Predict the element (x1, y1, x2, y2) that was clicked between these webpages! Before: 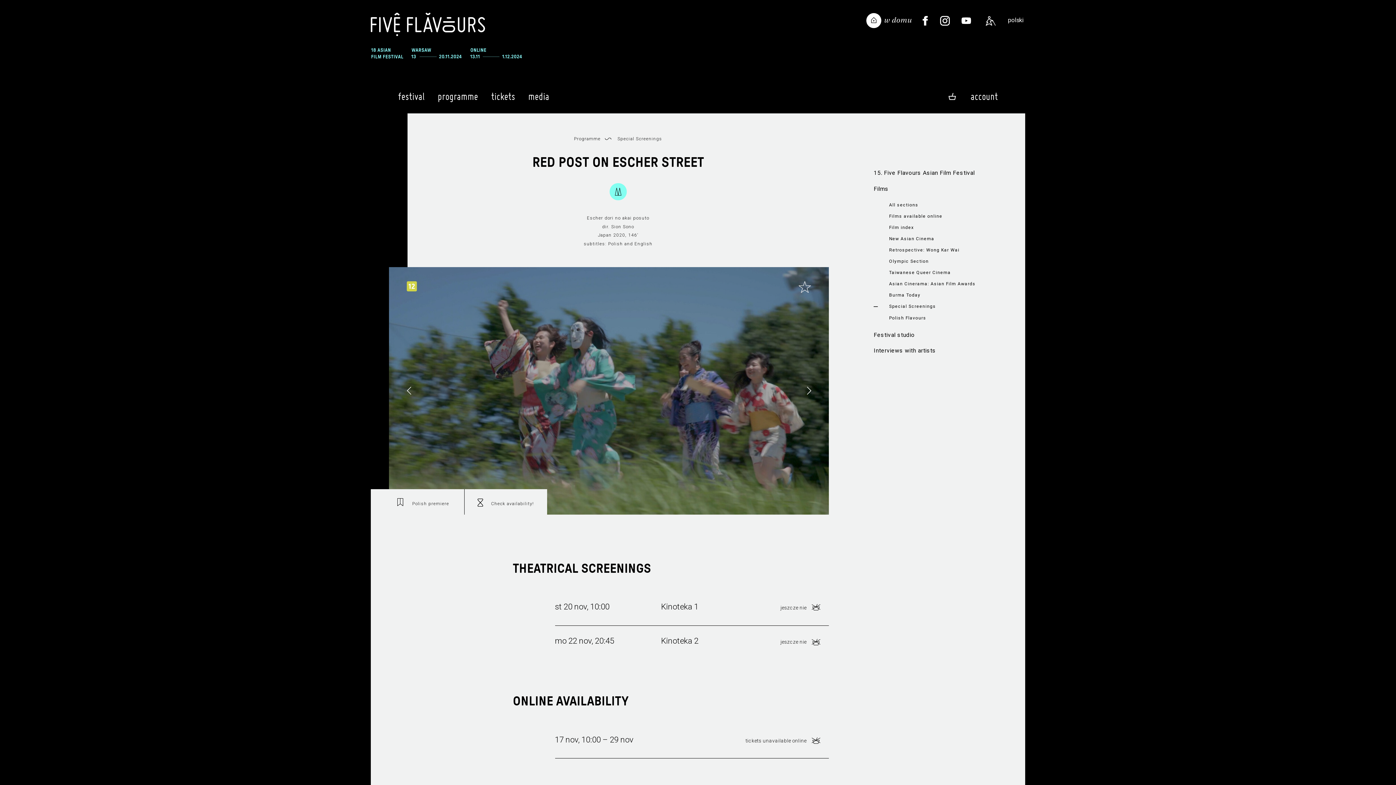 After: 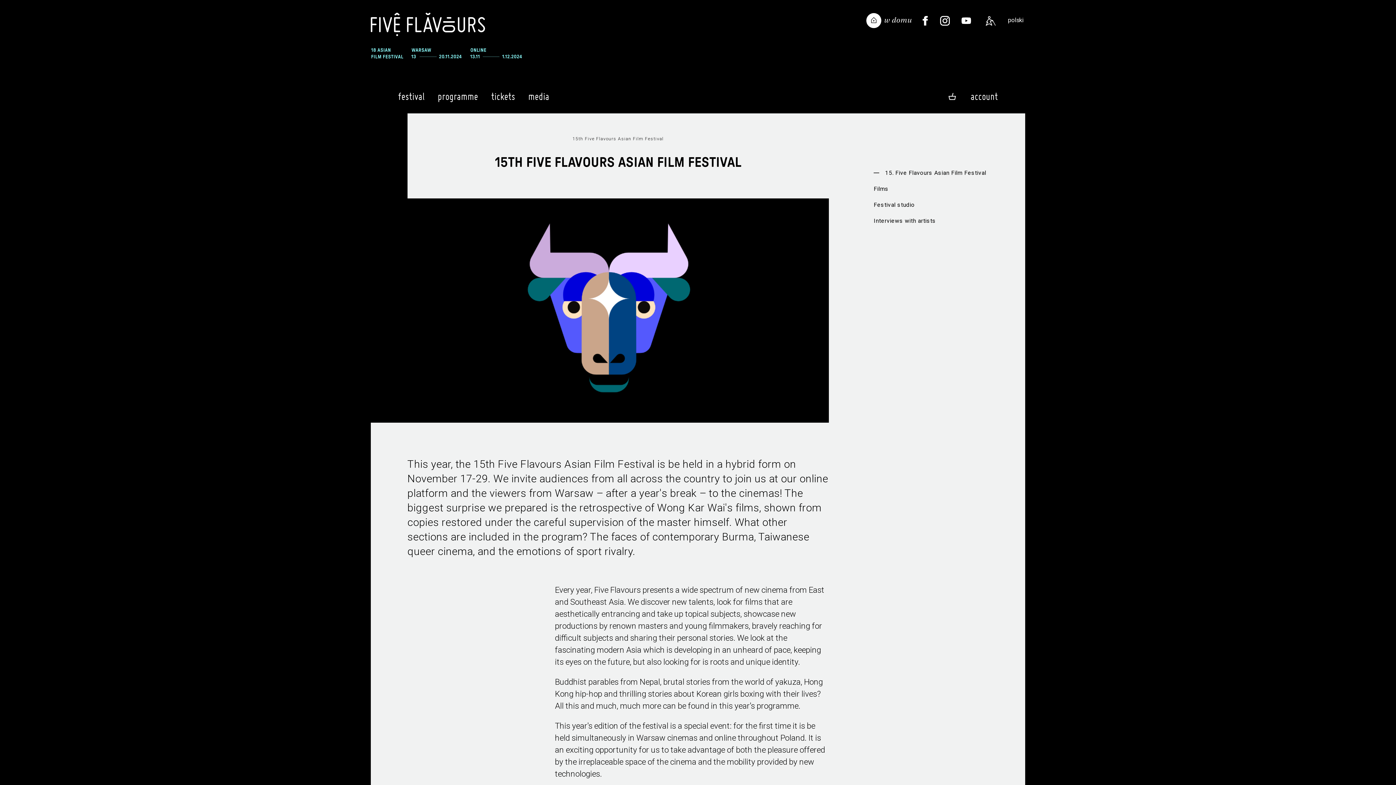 Action: label: 15. Five Flavours Asian Film Festival bbox: (873, 168, 987, 177)